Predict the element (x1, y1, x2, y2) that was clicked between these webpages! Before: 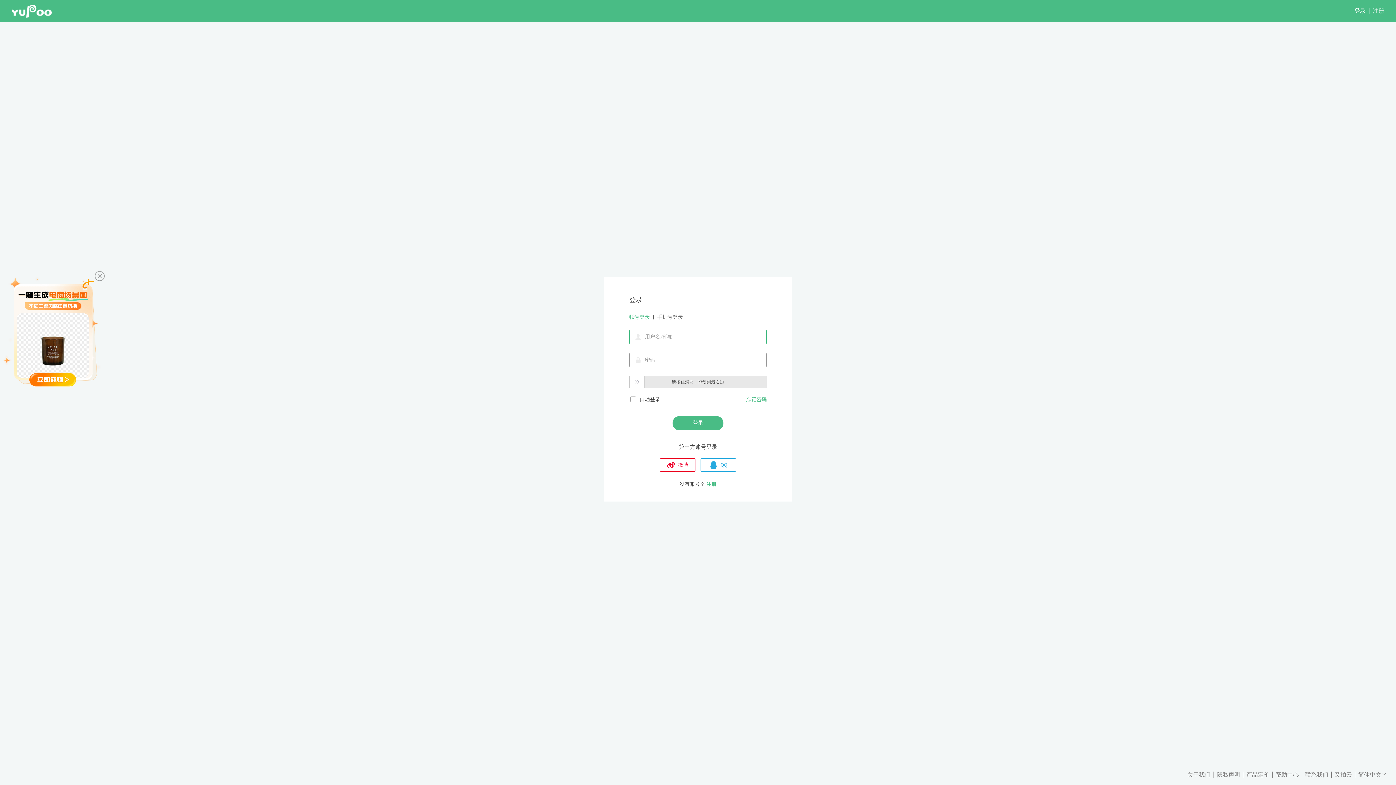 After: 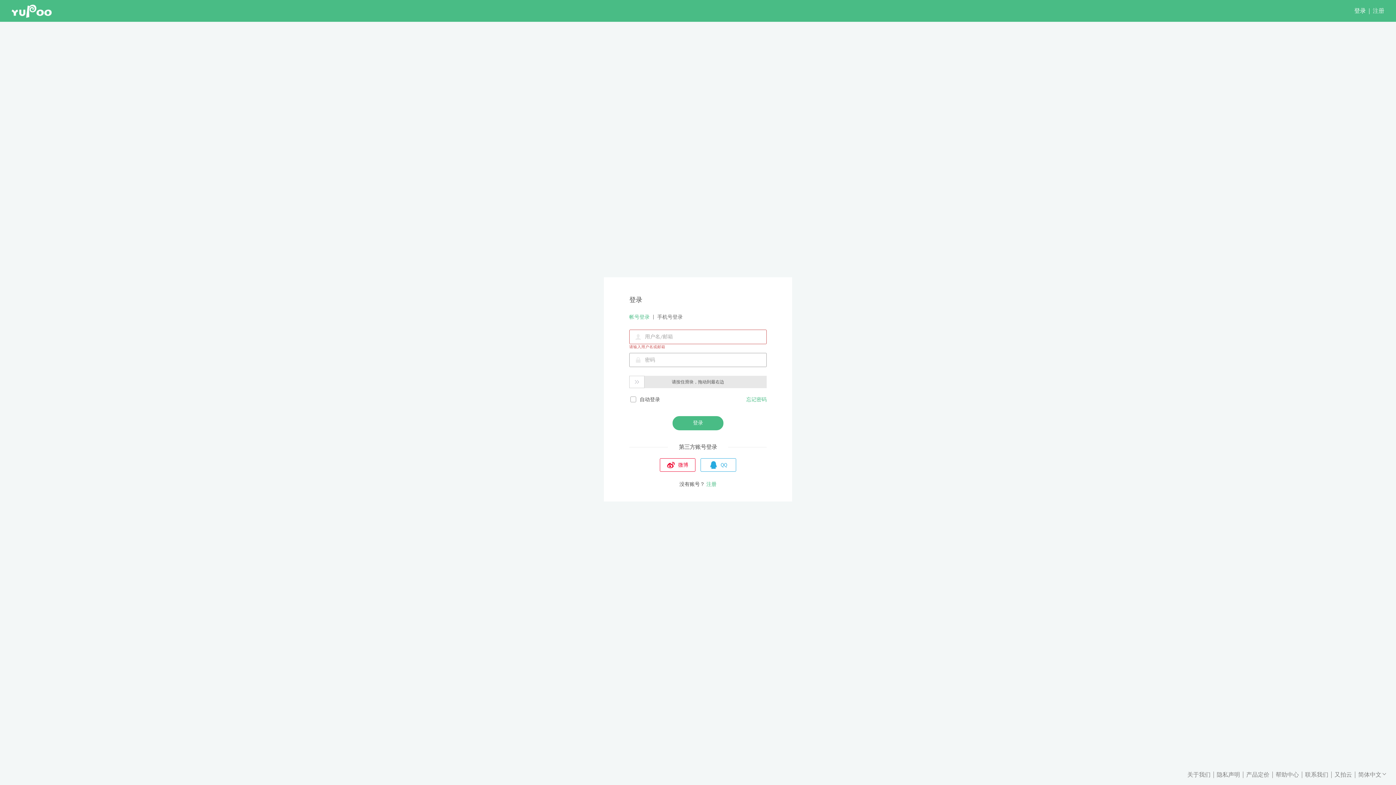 Action: bbox: (94, 271, 104, 281)